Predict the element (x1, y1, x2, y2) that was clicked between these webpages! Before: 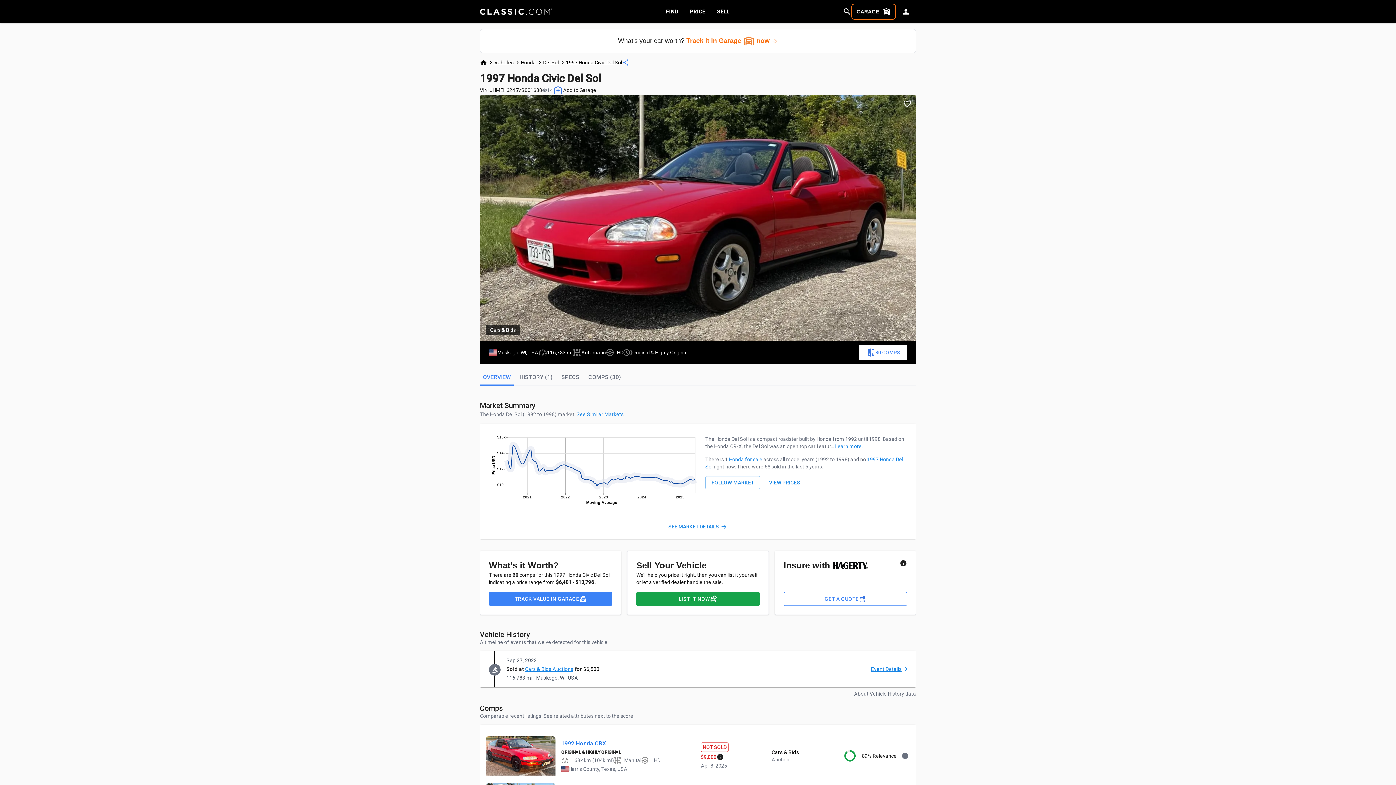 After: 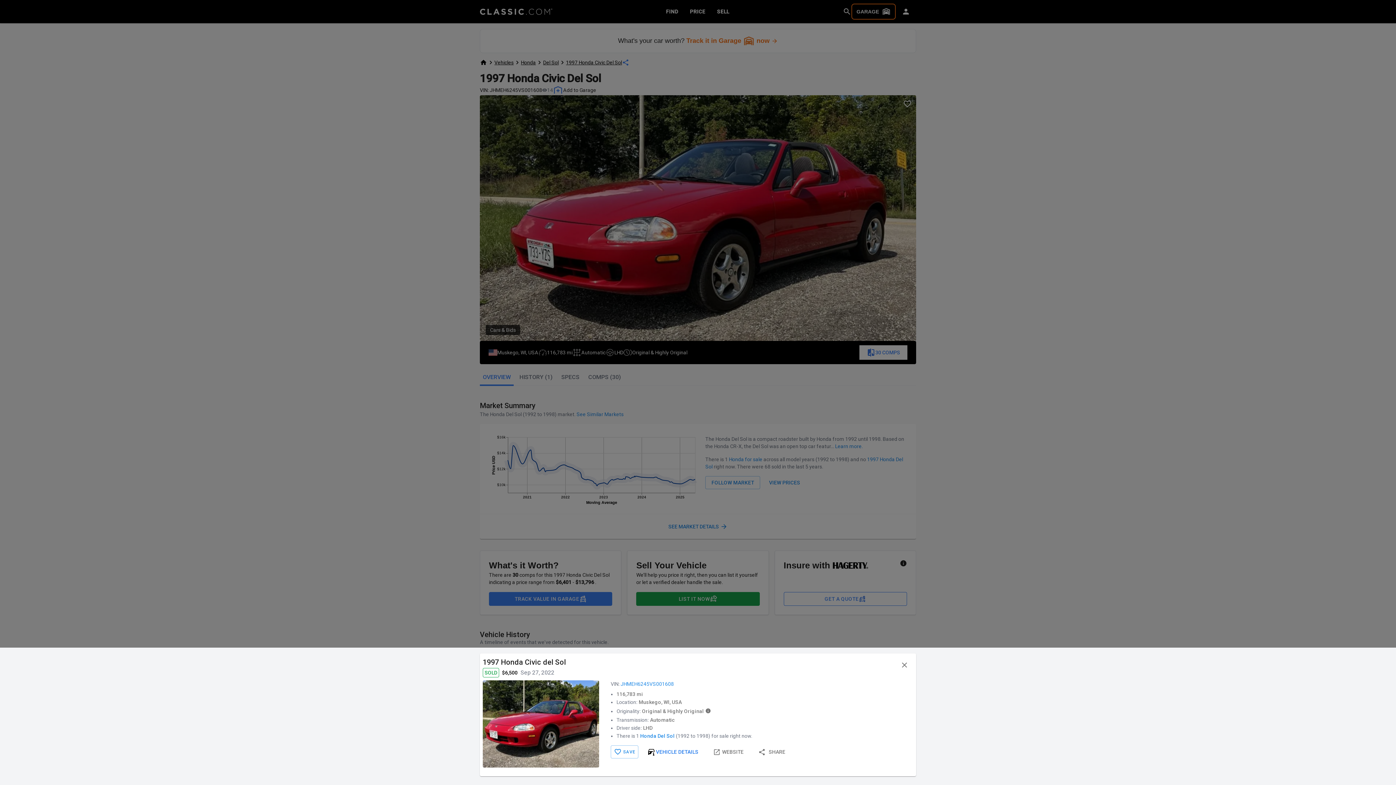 Action: bbox: (871, 665, 910, 673) label: Event Details
